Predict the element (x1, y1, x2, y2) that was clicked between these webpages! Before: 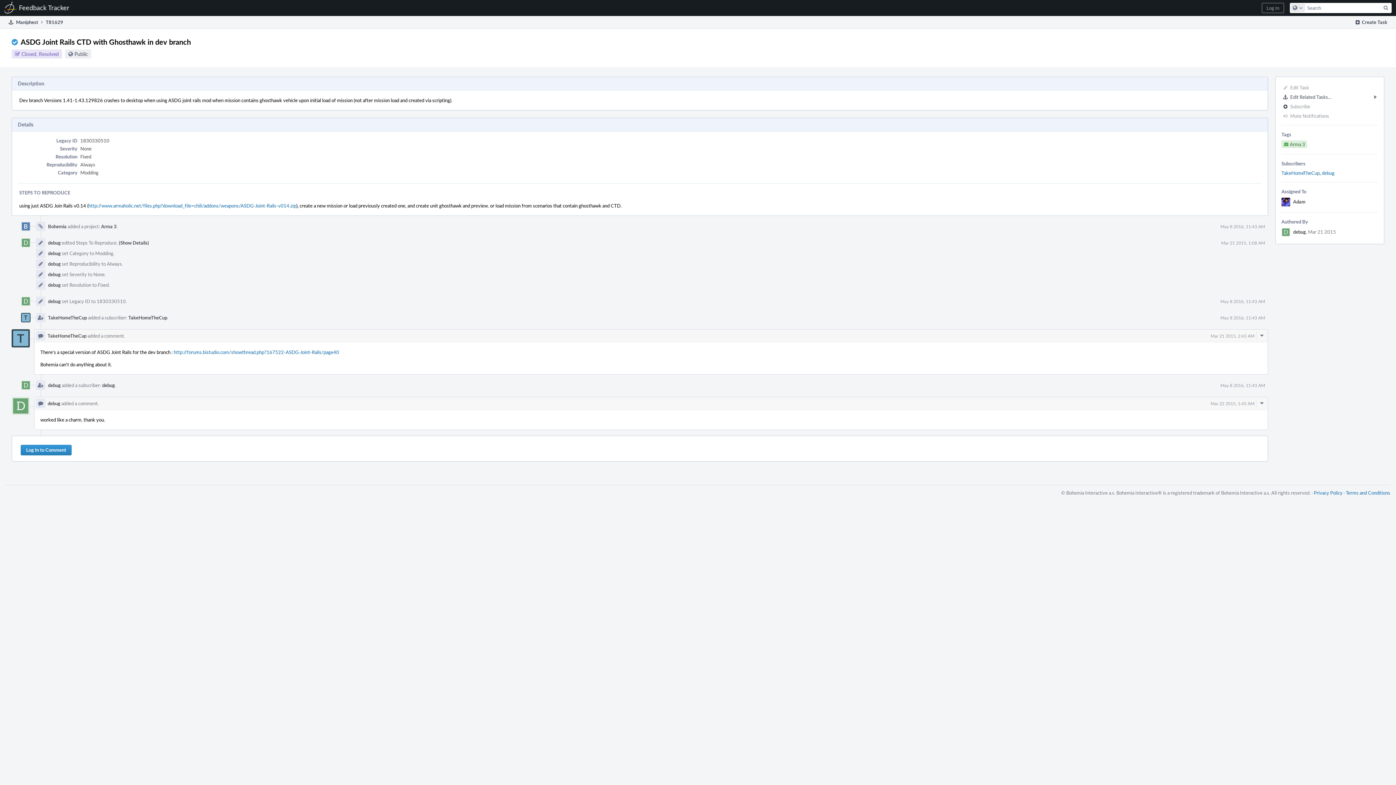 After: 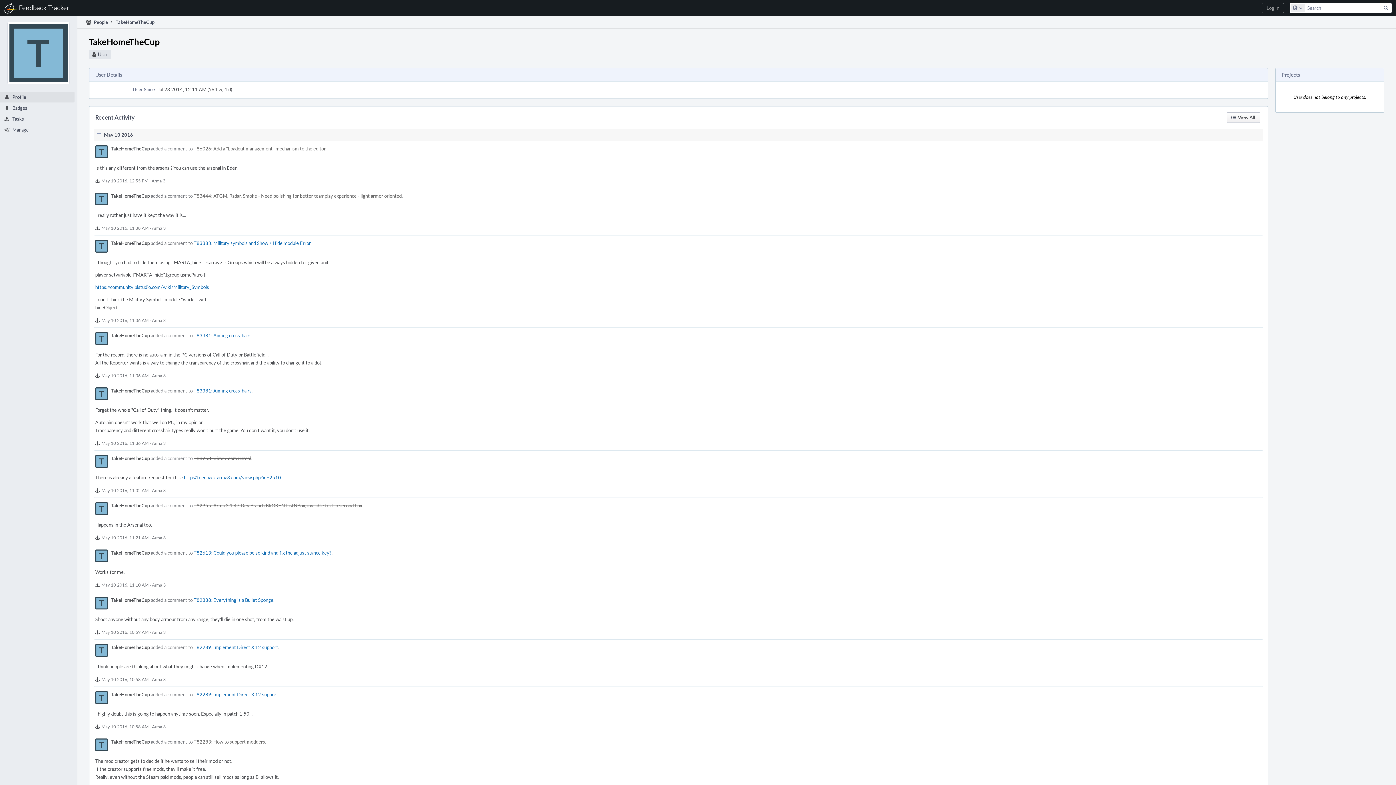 Action: bbox: (1281, 169, 1320, 176) label: TakeHomeTheCup